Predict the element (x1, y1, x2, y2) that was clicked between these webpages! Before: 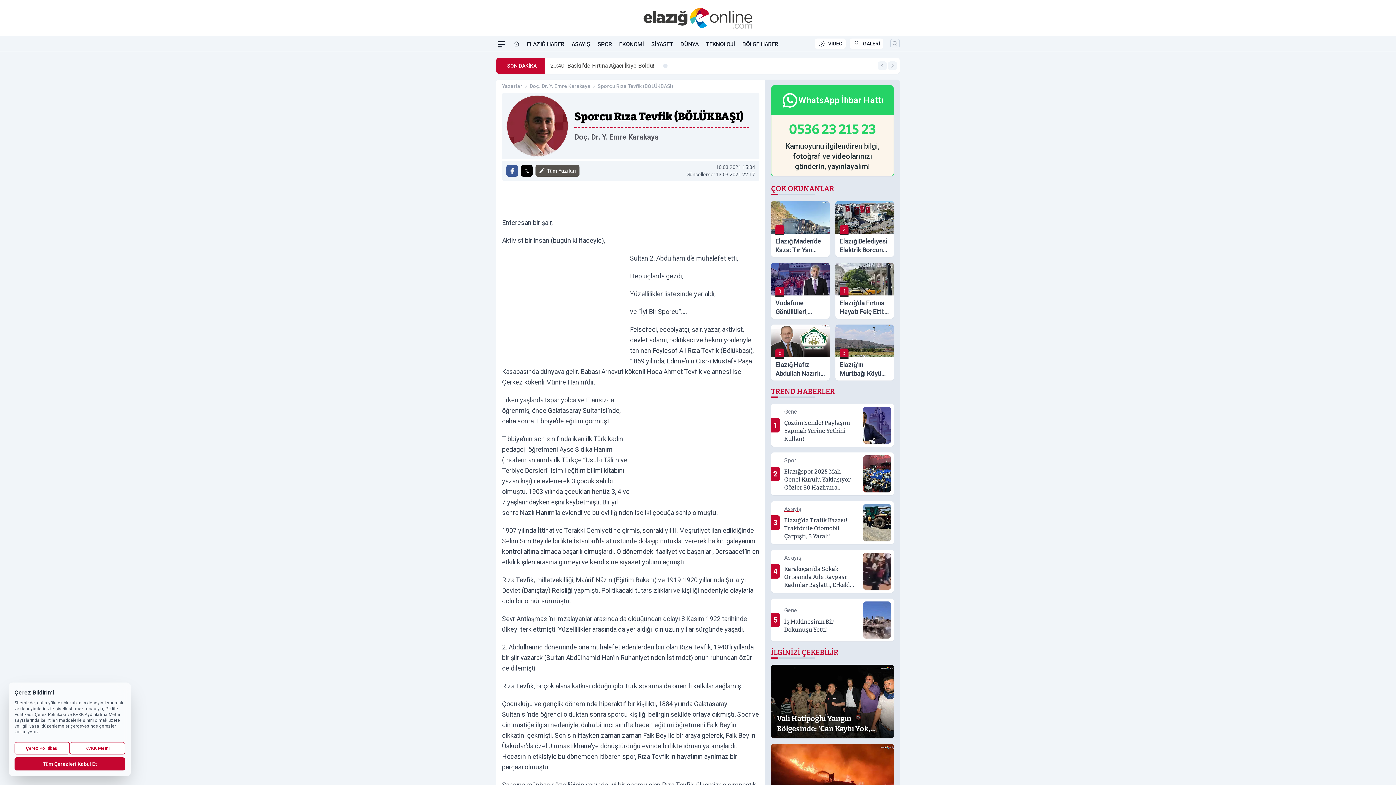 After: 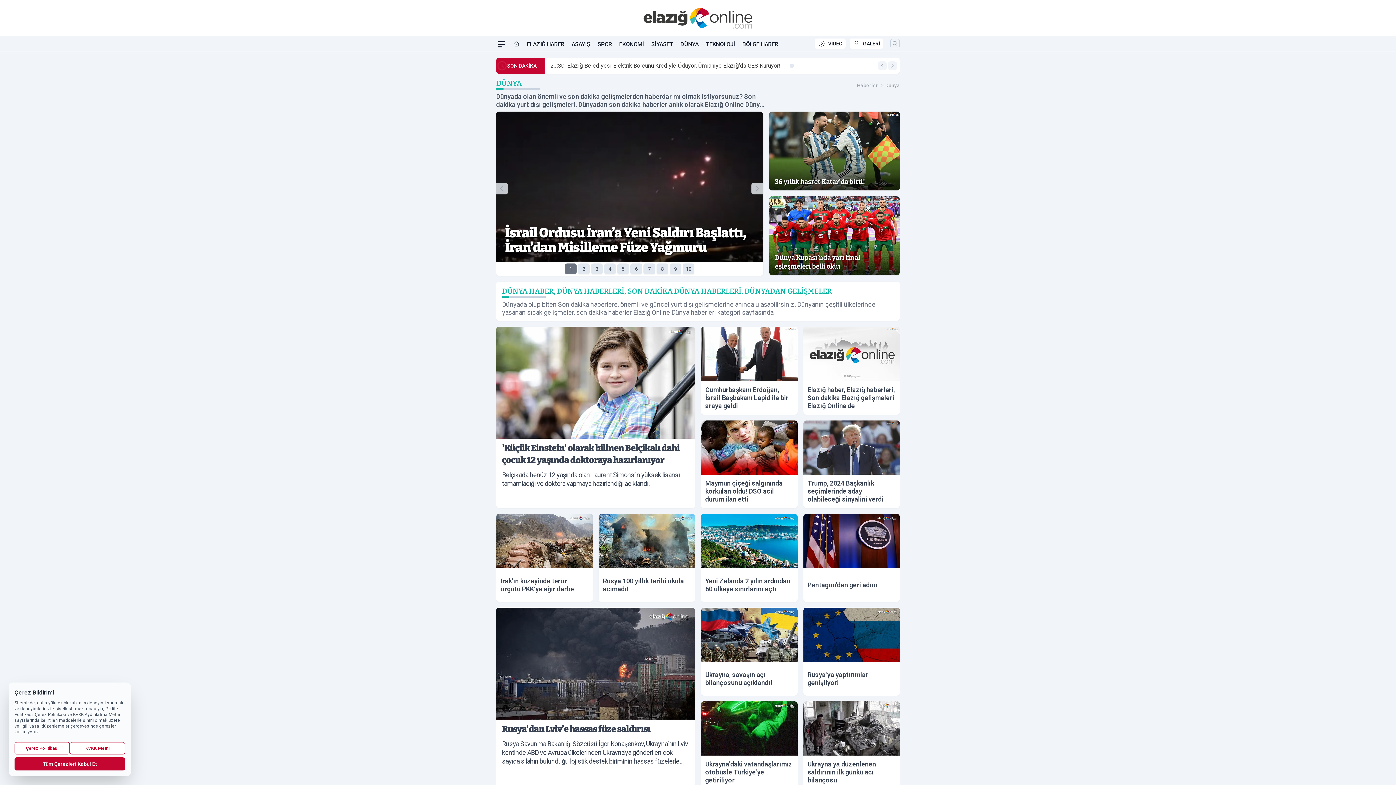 Action: label: DÜNYA bbox: (680, 37, 698, 51)